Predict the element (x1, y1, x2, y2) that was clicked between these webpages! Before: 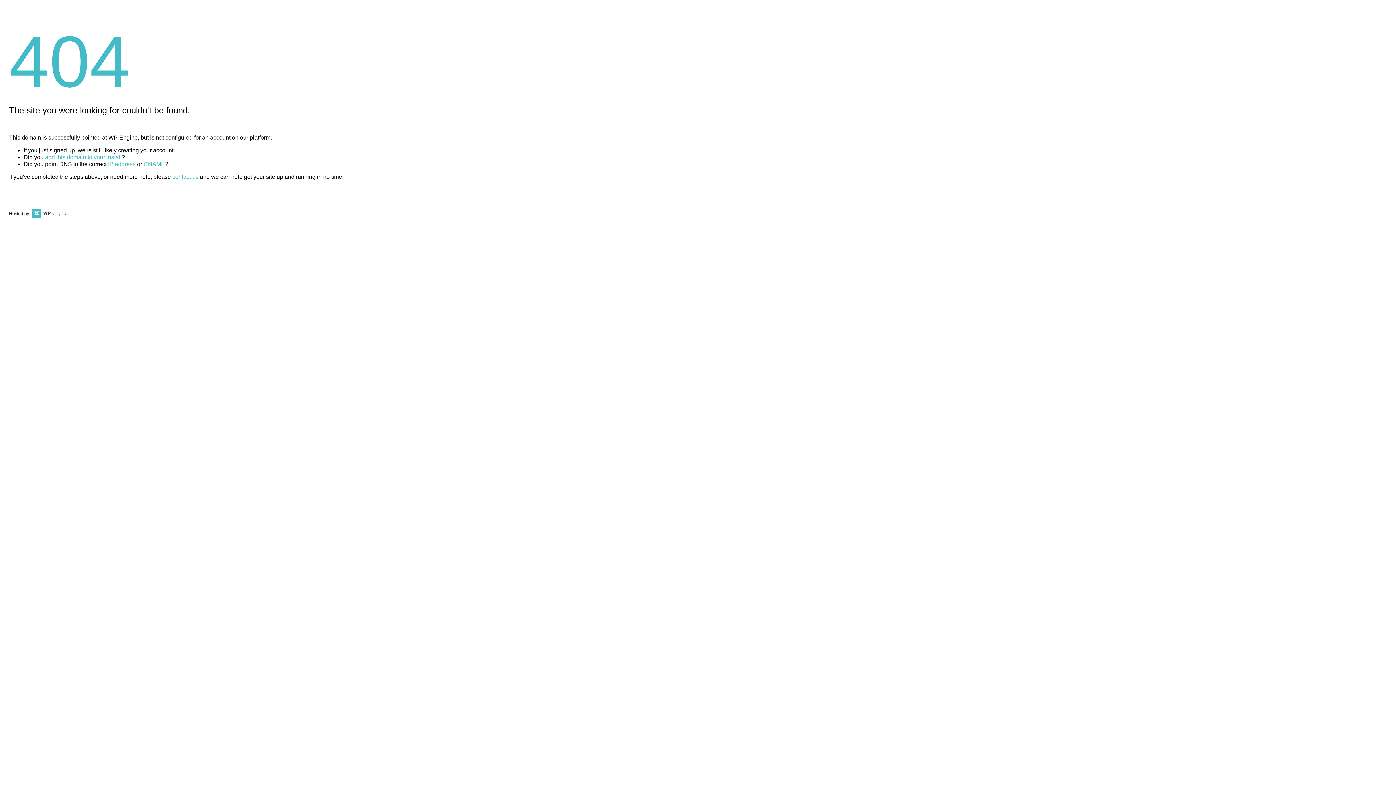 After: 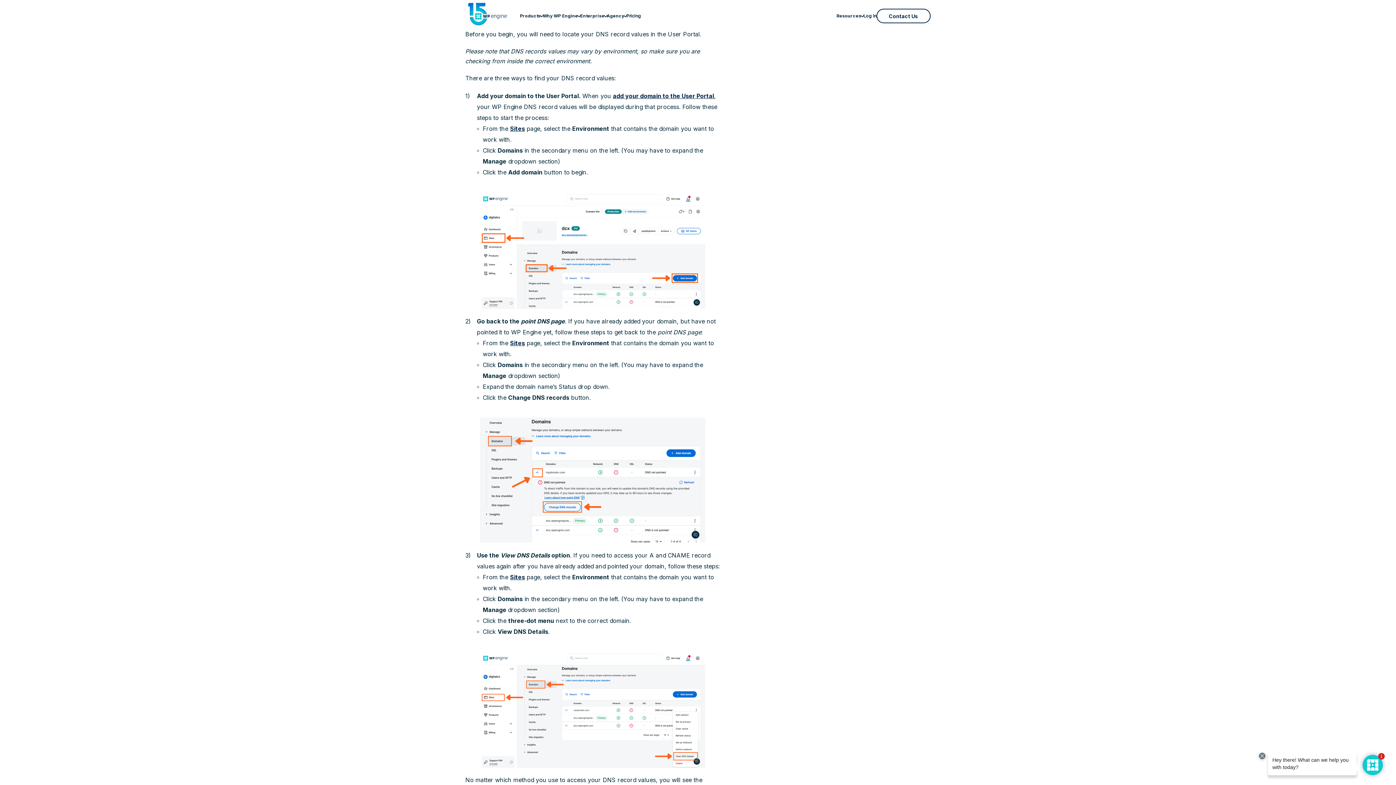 Action: bbox: (108, 161, 135, 167) label: IP address